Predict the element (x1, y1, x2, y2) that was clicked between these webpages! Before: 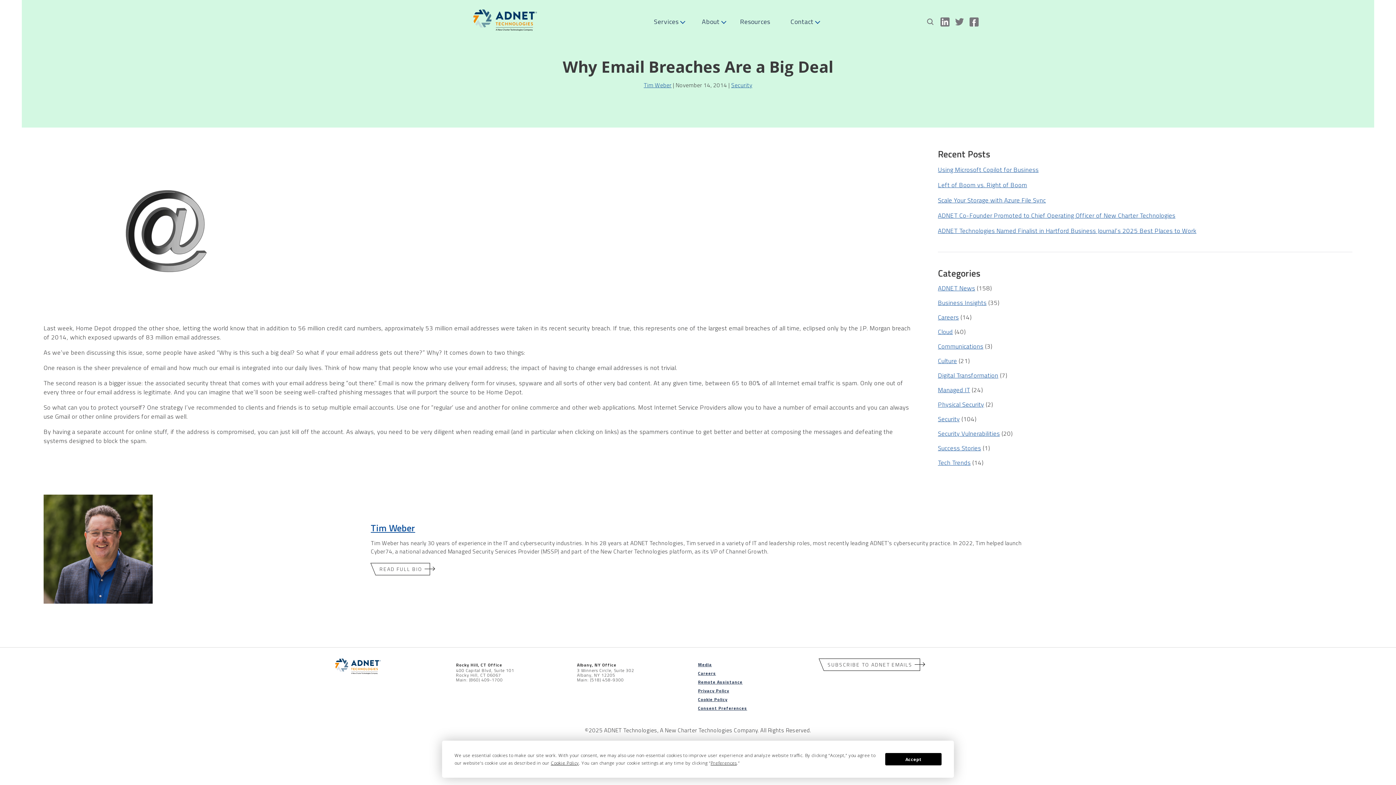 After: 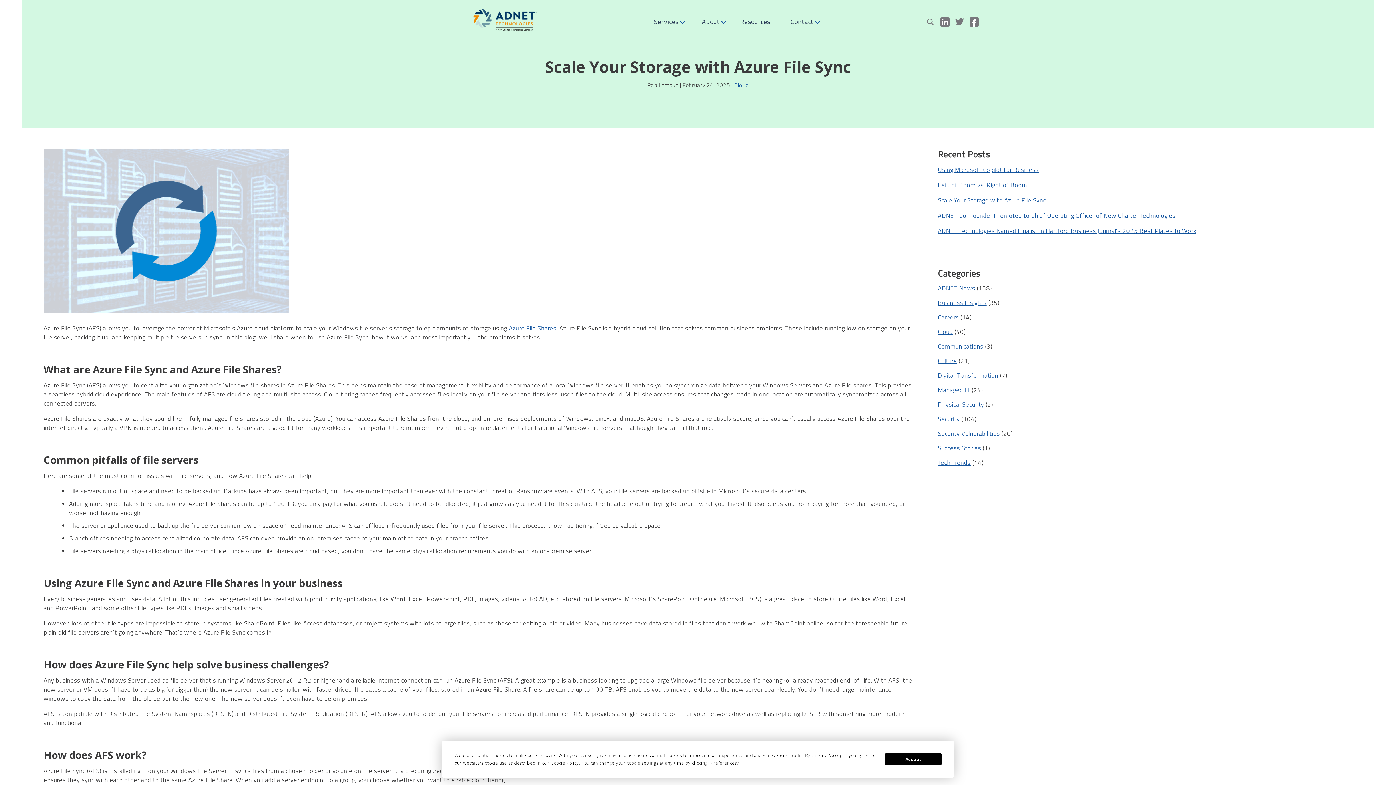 Action: bbox: (938, 195, 1046, 205) label: Scale Your Storage with Azure File Sync